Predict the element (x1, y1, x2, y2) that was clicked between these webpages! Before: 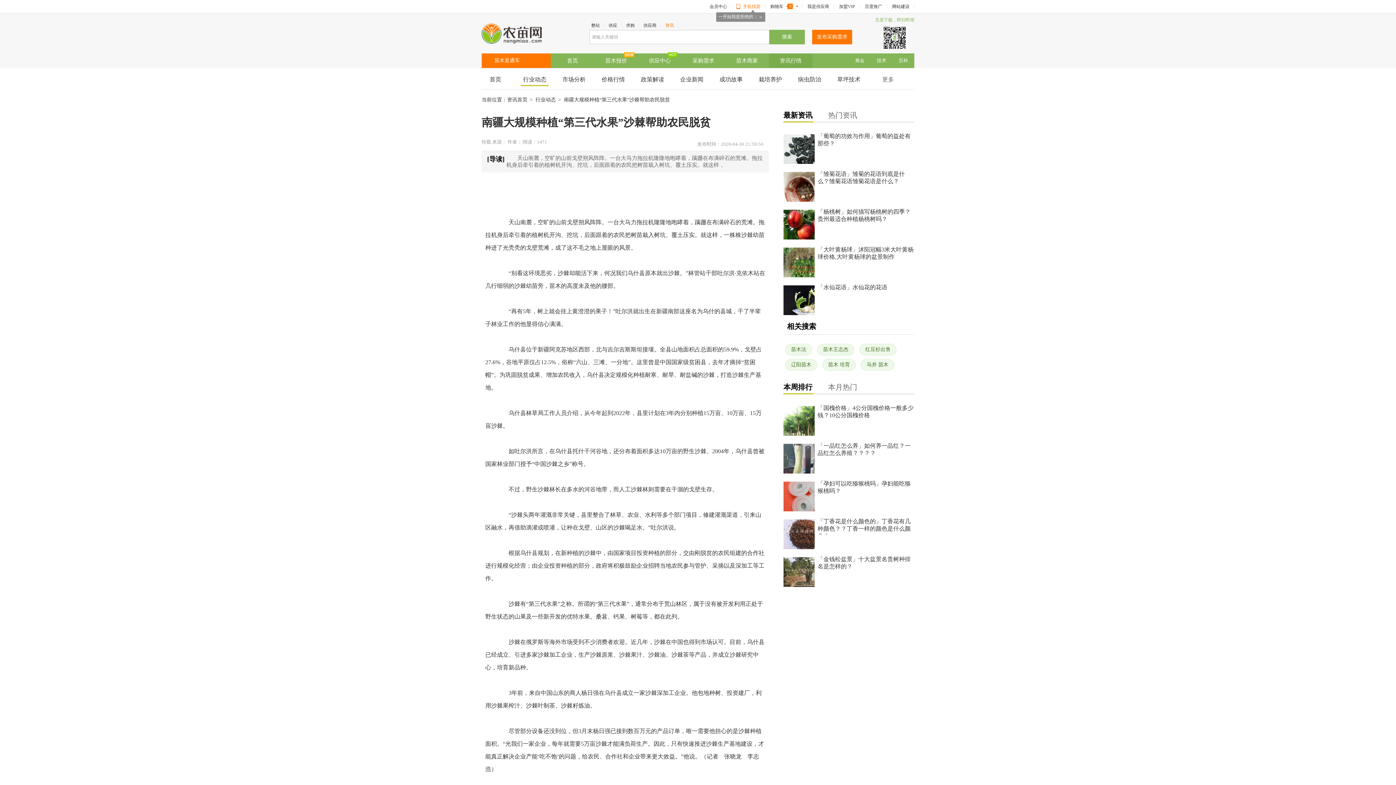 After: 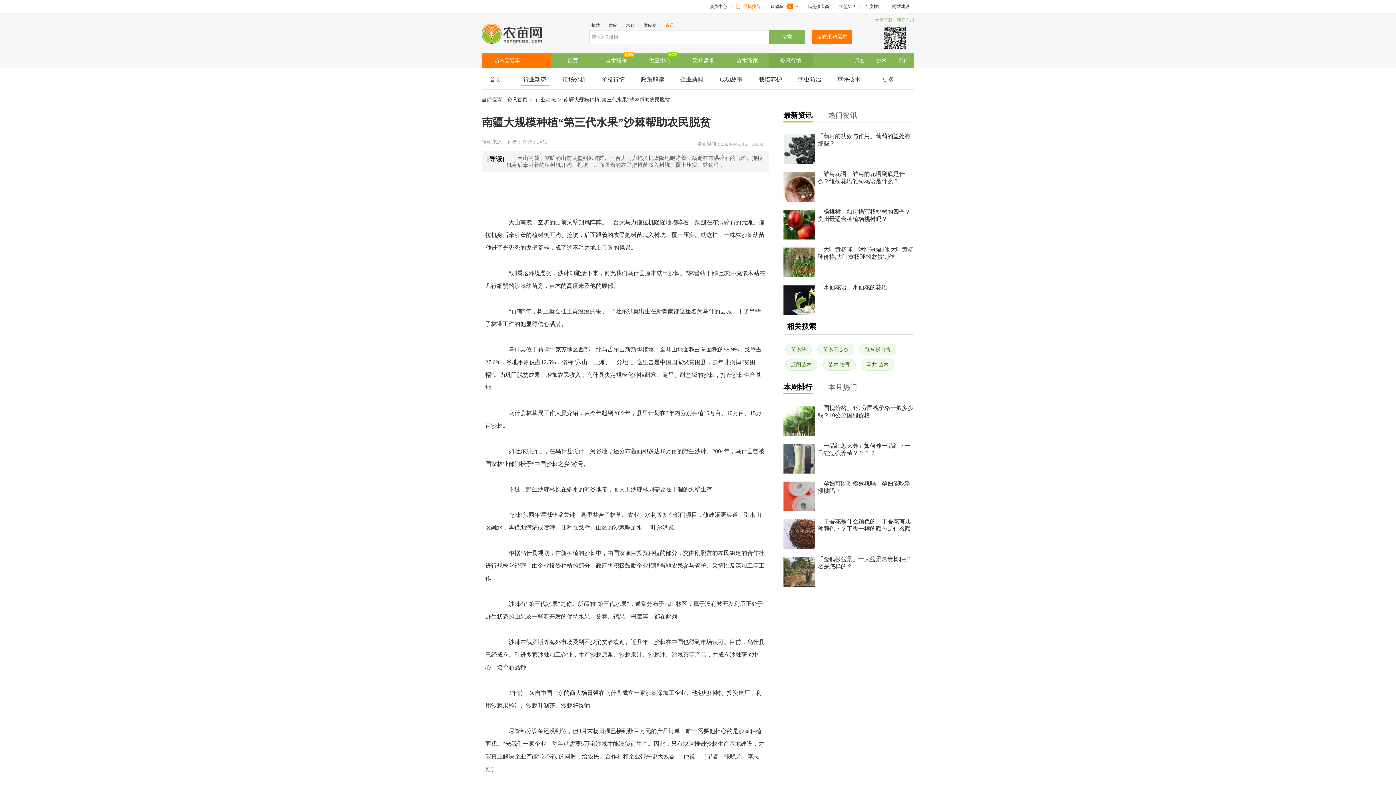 Action: bbox: (758, 14, 763, 20)